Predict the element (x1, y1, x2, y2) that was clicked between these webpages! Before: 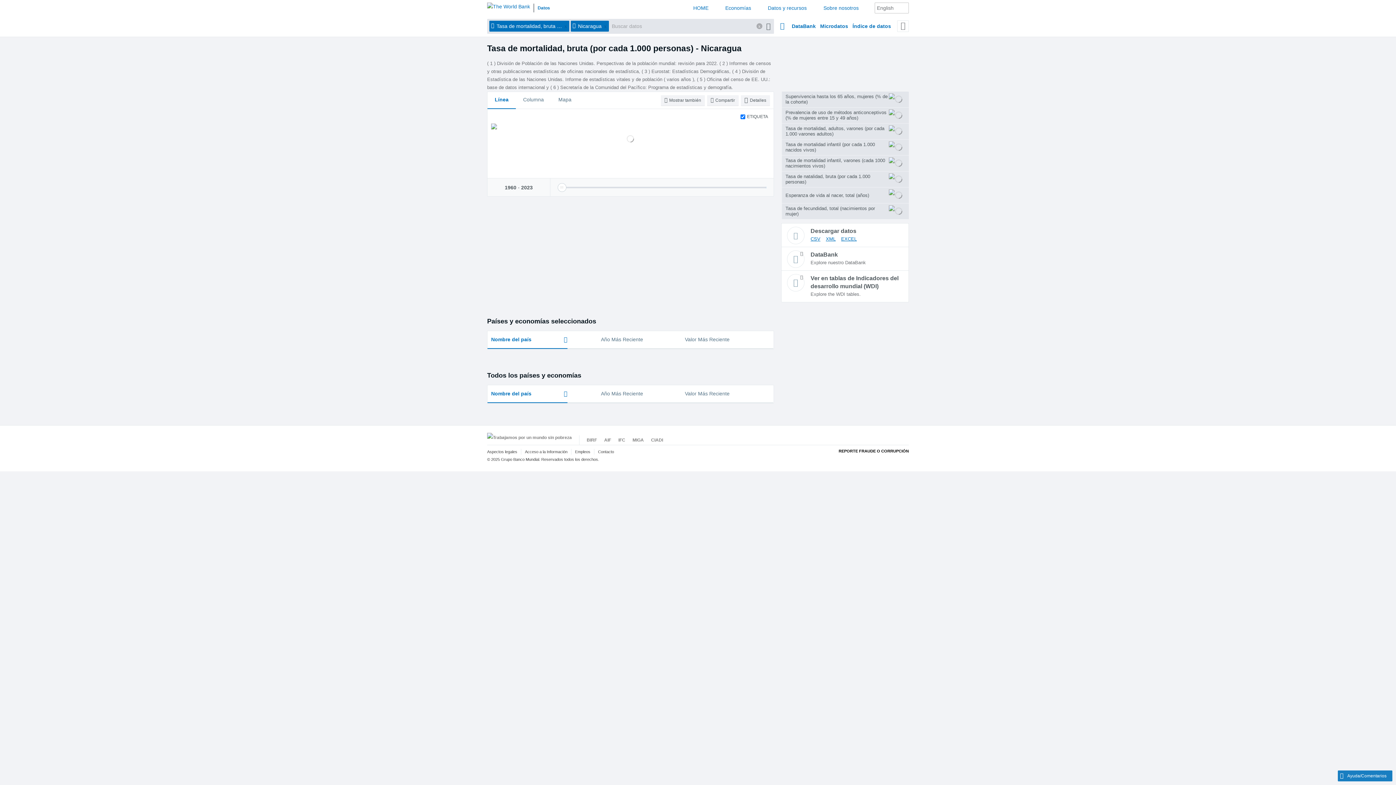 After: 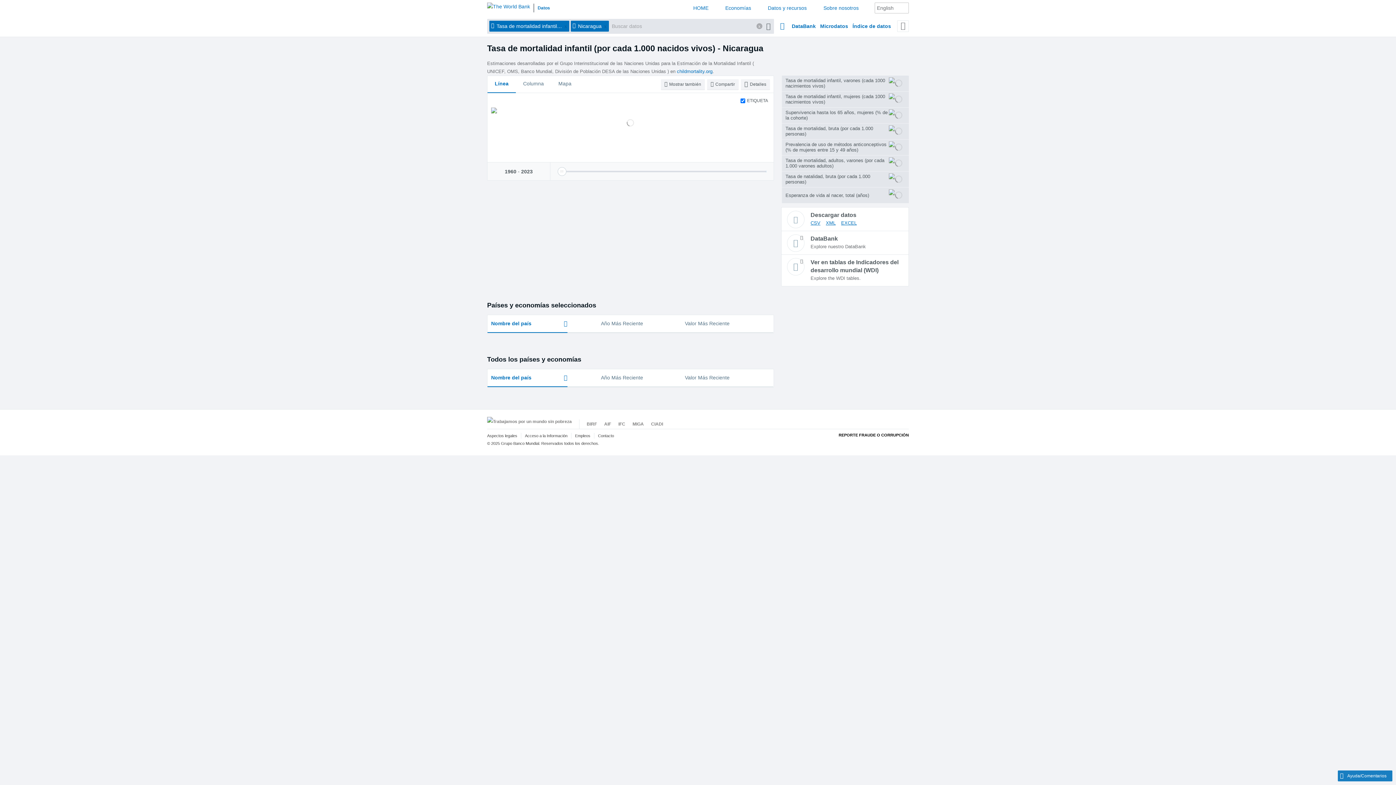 Action: label: Tasa de mortalidad infantil (por cada 1.000 nacidos vivos)	 bbox: (781, 139, 909, 155)